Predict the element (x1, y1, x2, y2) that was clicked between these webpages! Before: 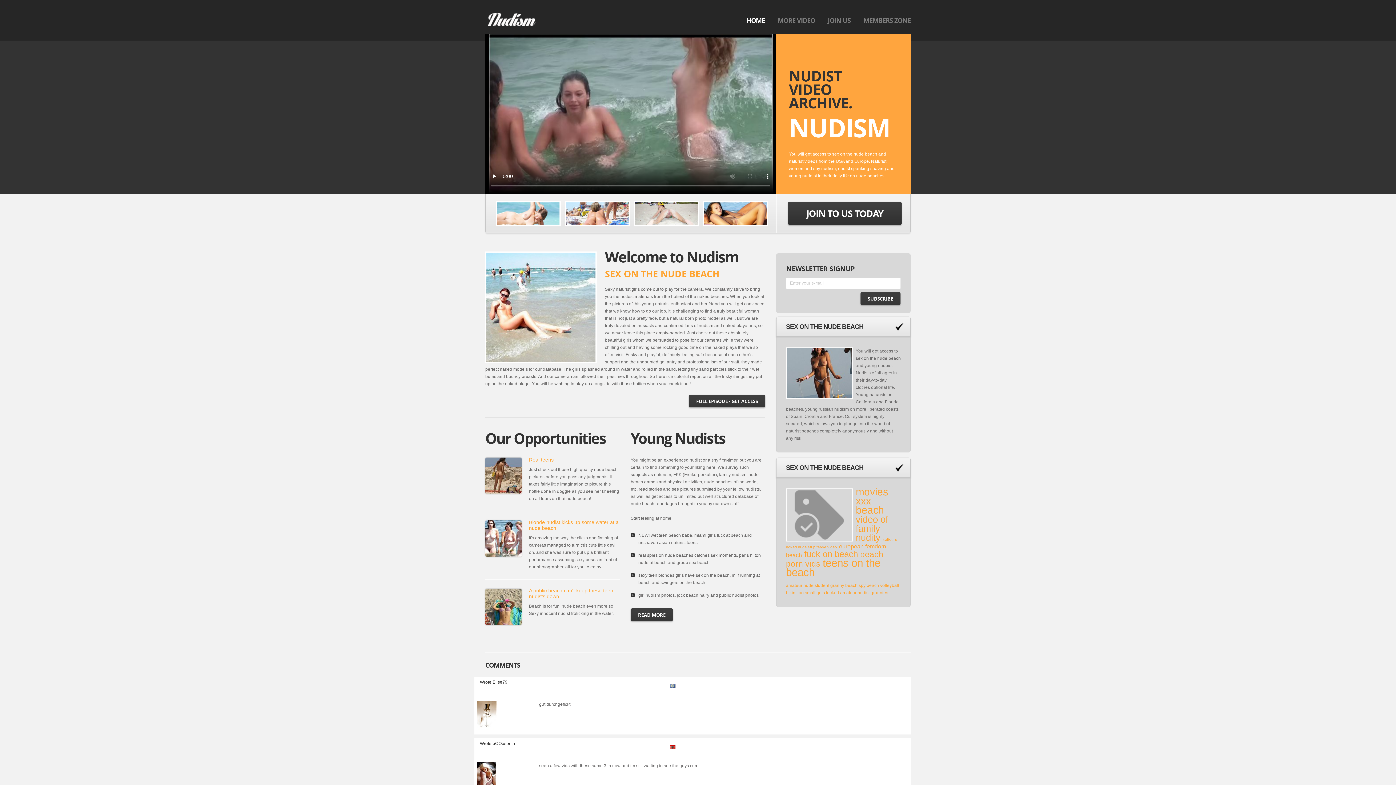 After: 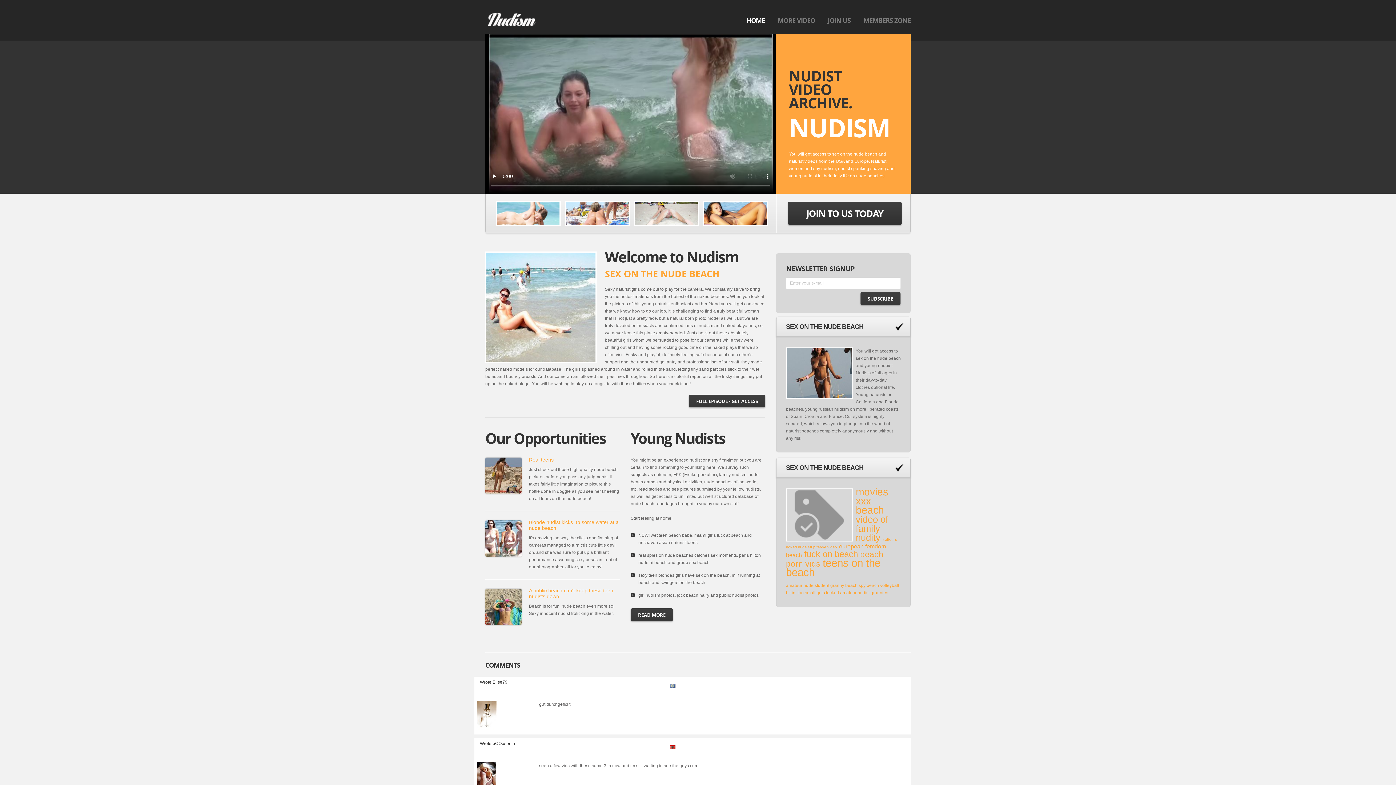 Action: label: SEX ON THE NUDE BEACH bbox: (776, 317, 910, 336)